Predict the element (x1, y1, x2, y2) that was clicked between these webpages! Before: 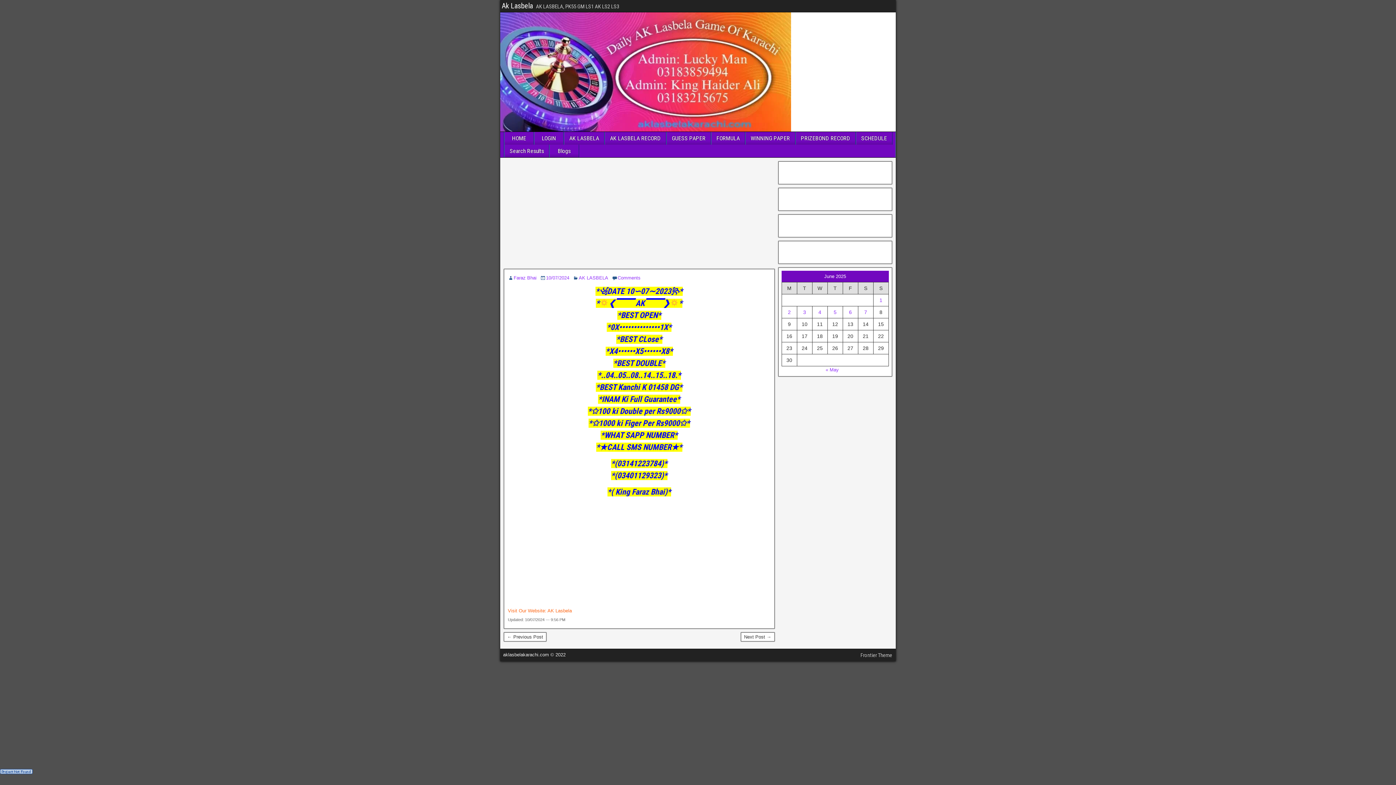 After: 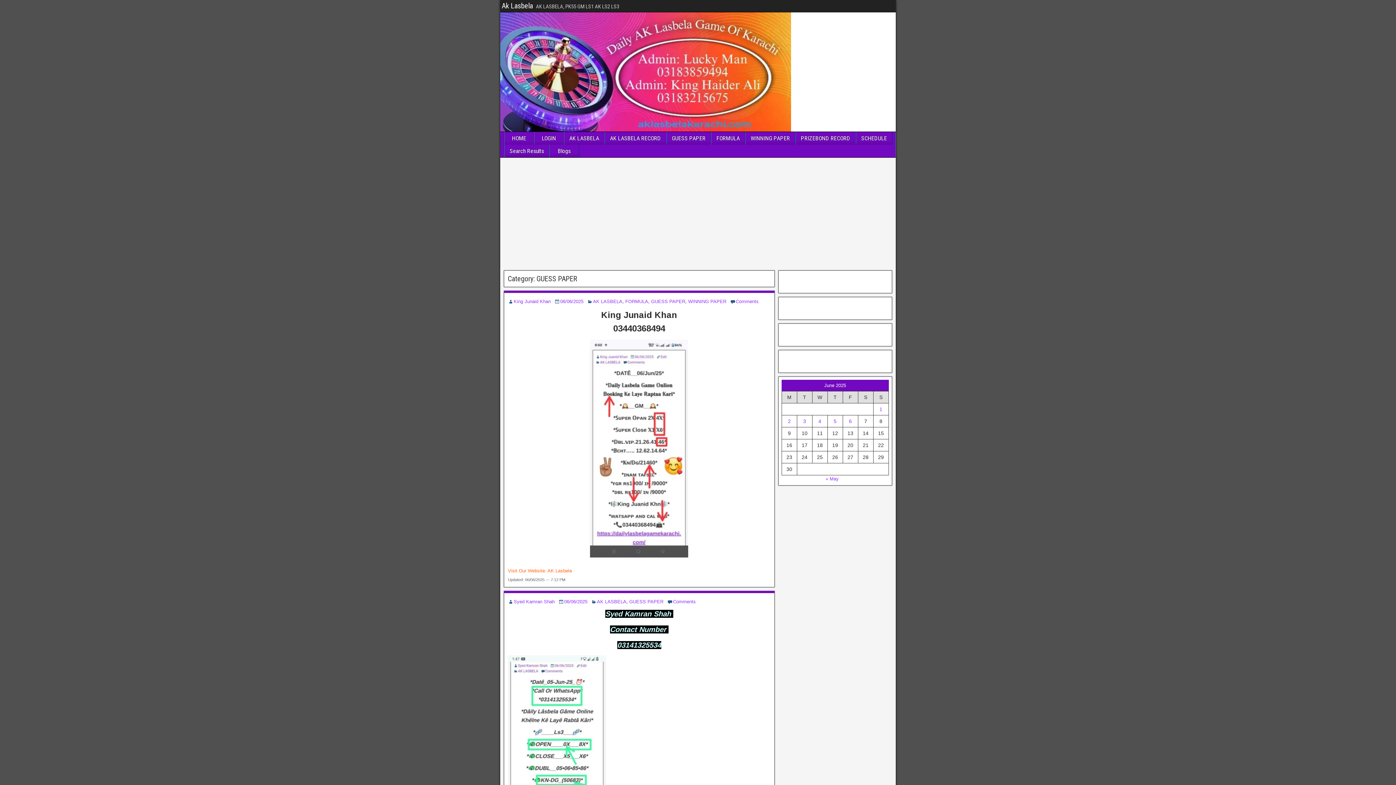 Action: bbox: (666, 132, 710, 144) label: GUESS PAPER